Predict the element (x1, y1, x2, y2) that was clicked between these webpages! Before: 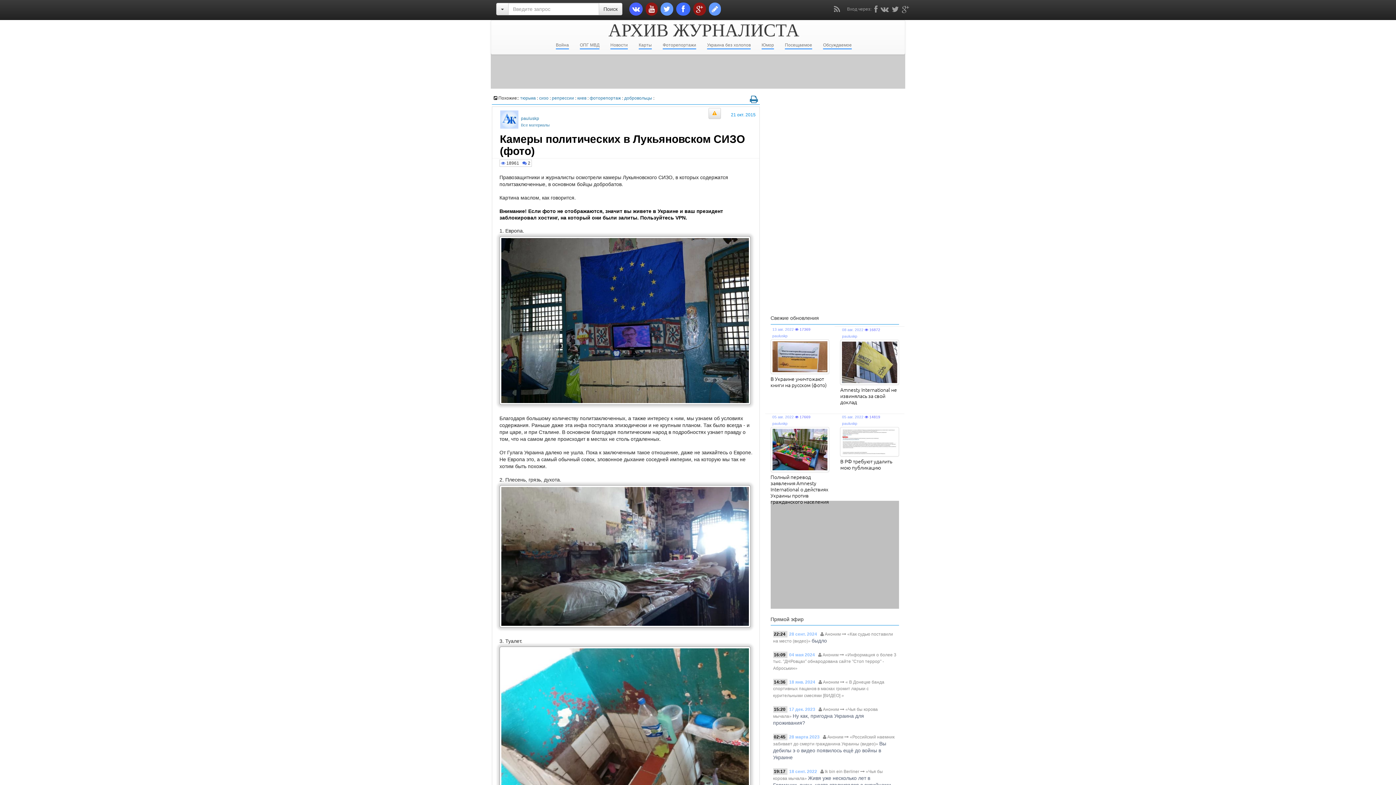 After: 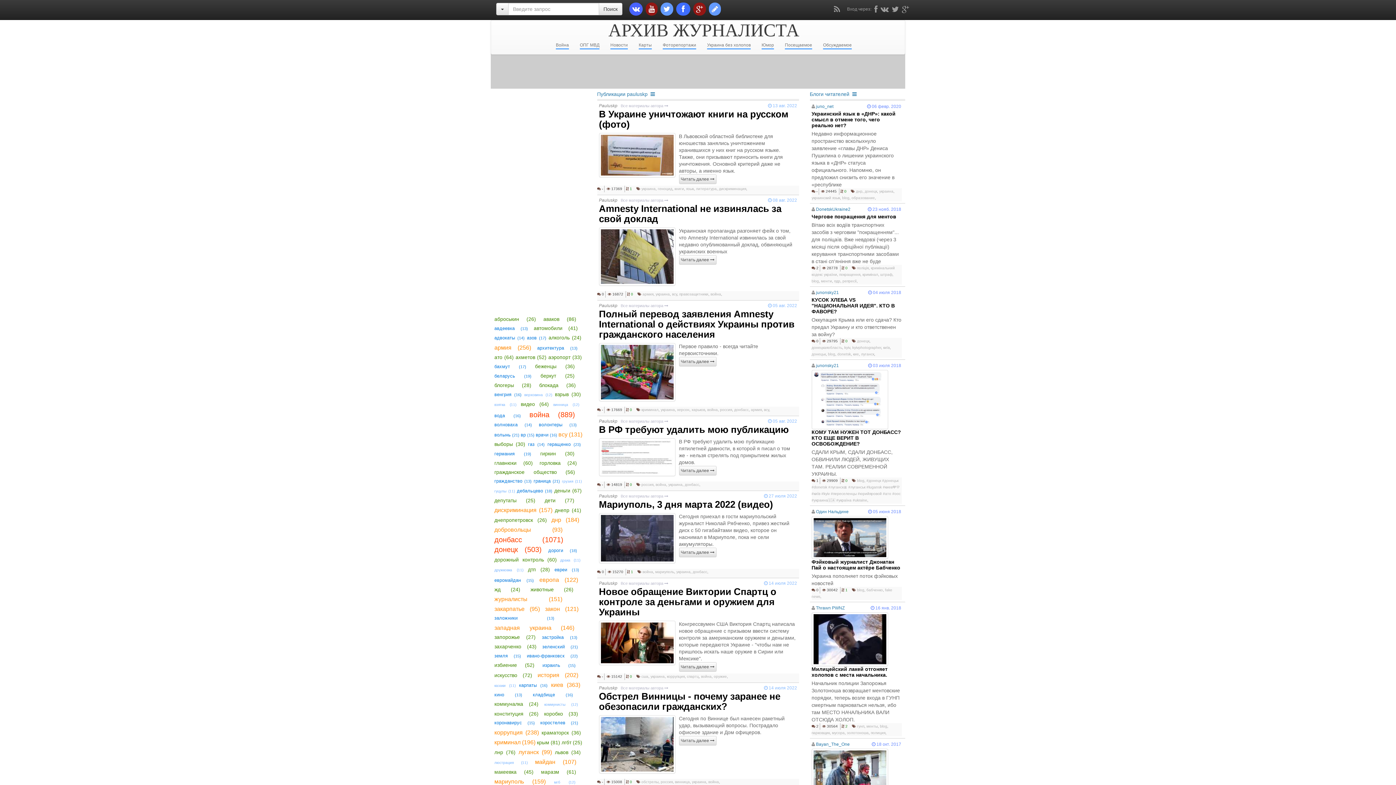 Action: label: АРХИВ ЖУРНАЛИСТА bbox: (608, 20, 799, 40)